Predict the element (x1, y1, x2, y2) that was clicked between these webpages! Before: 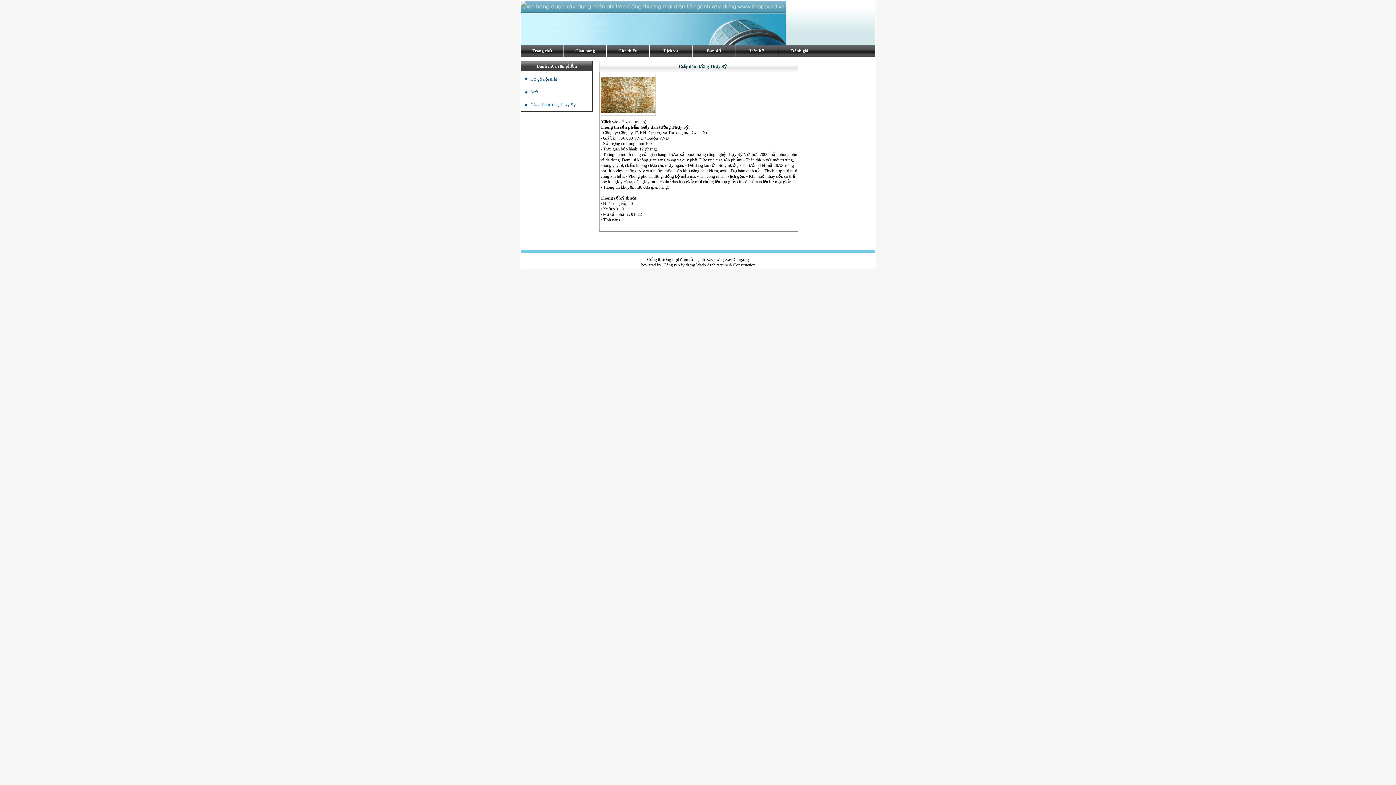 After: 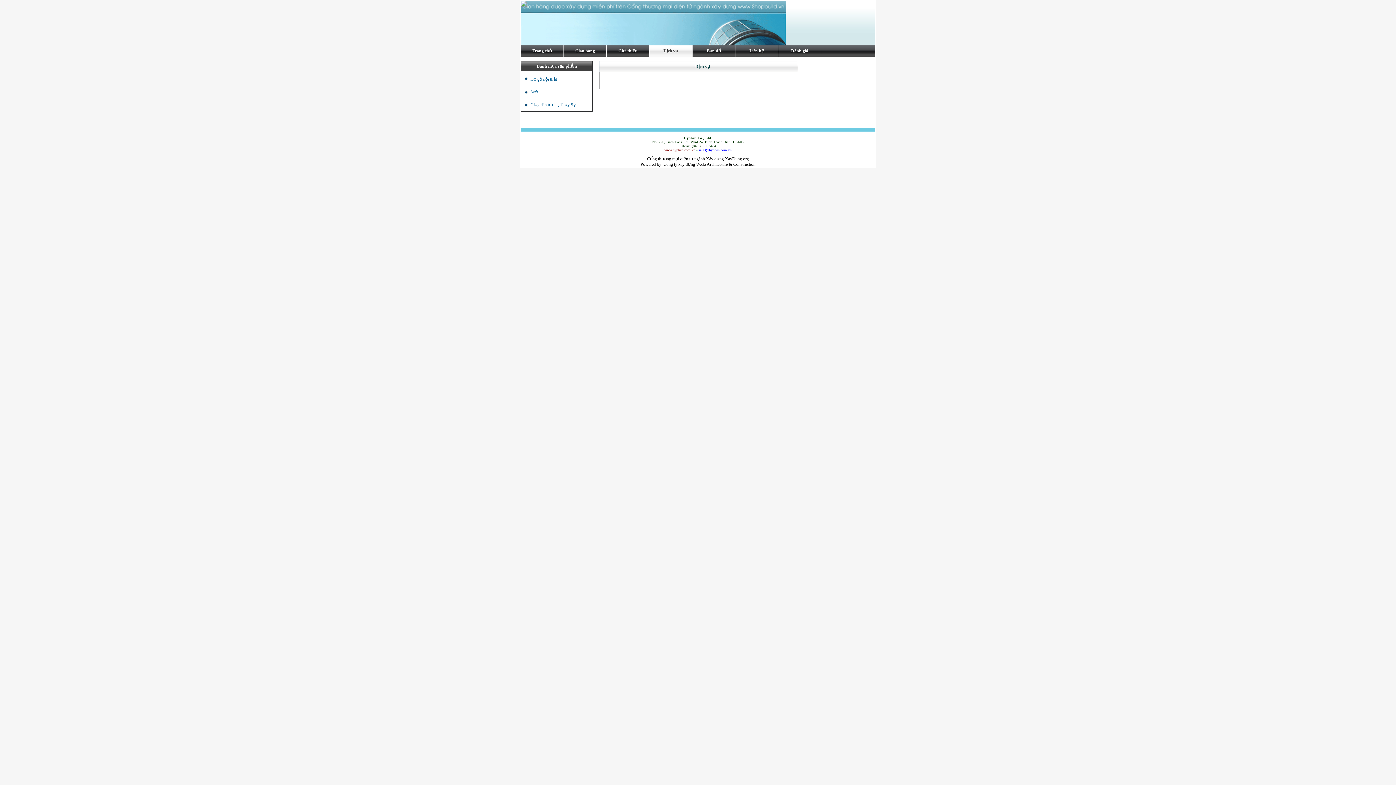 Action: label: Dịch vụ bbox: (663, 48, 678, 53)